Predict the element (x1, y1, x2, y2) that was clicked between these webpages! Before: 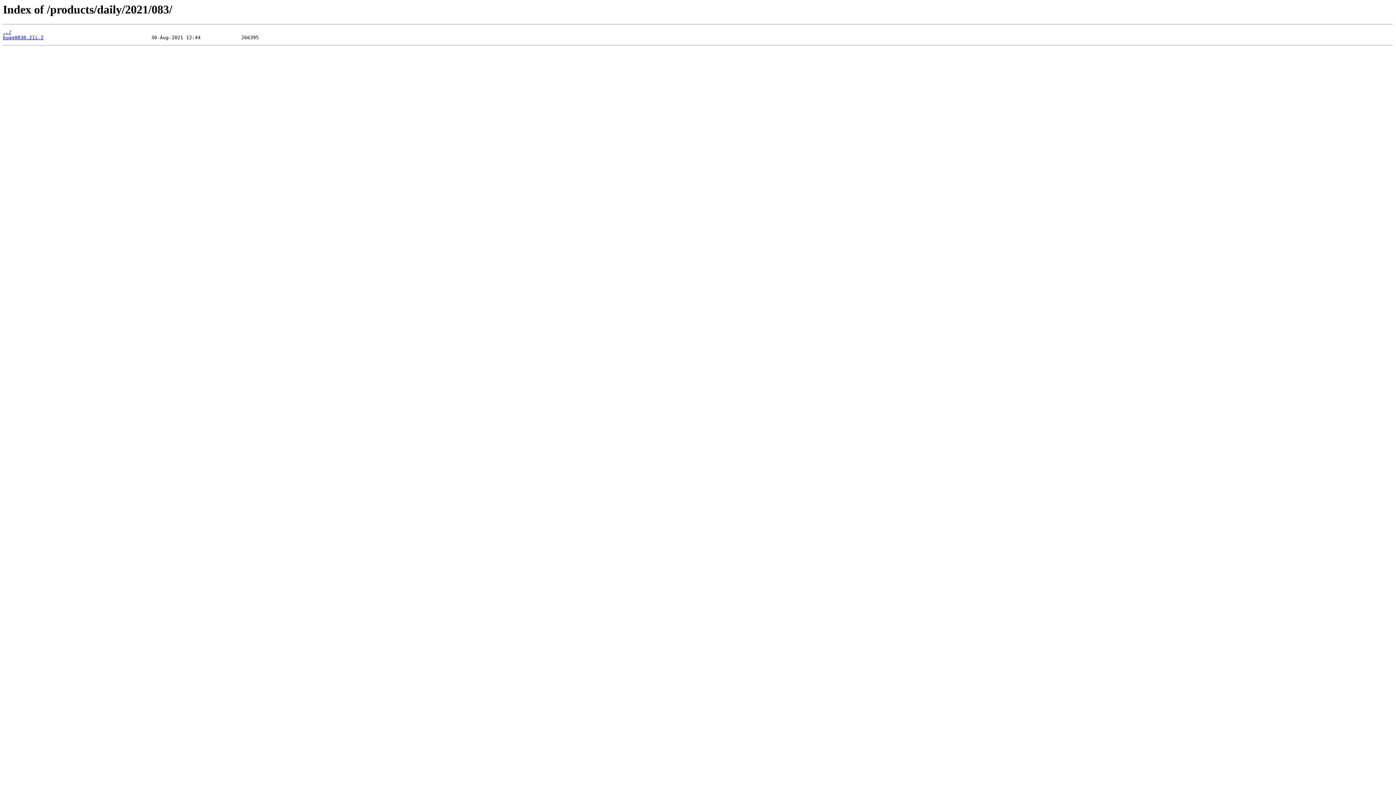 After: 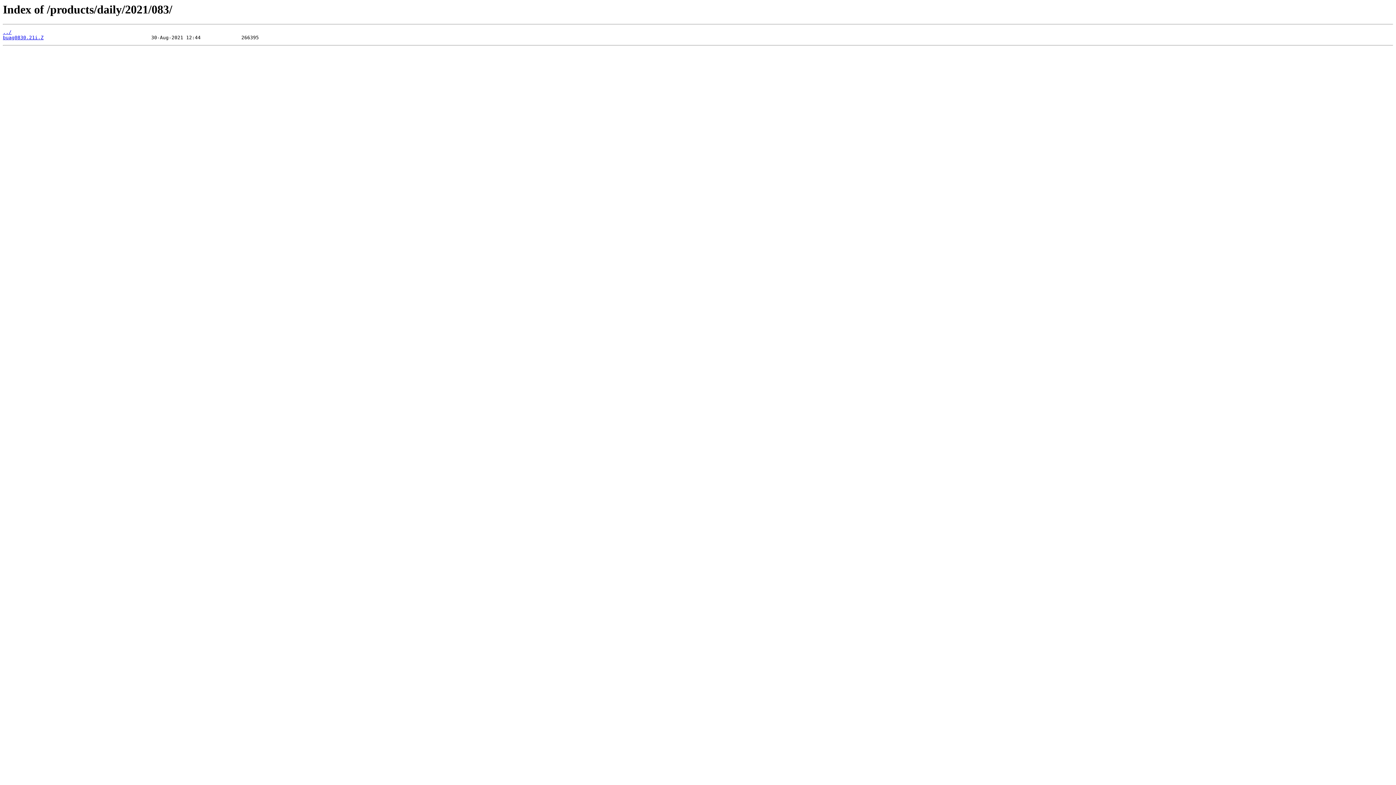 Action: label: buag0830.21i.Z bbox: (2, 35, 43, 40)